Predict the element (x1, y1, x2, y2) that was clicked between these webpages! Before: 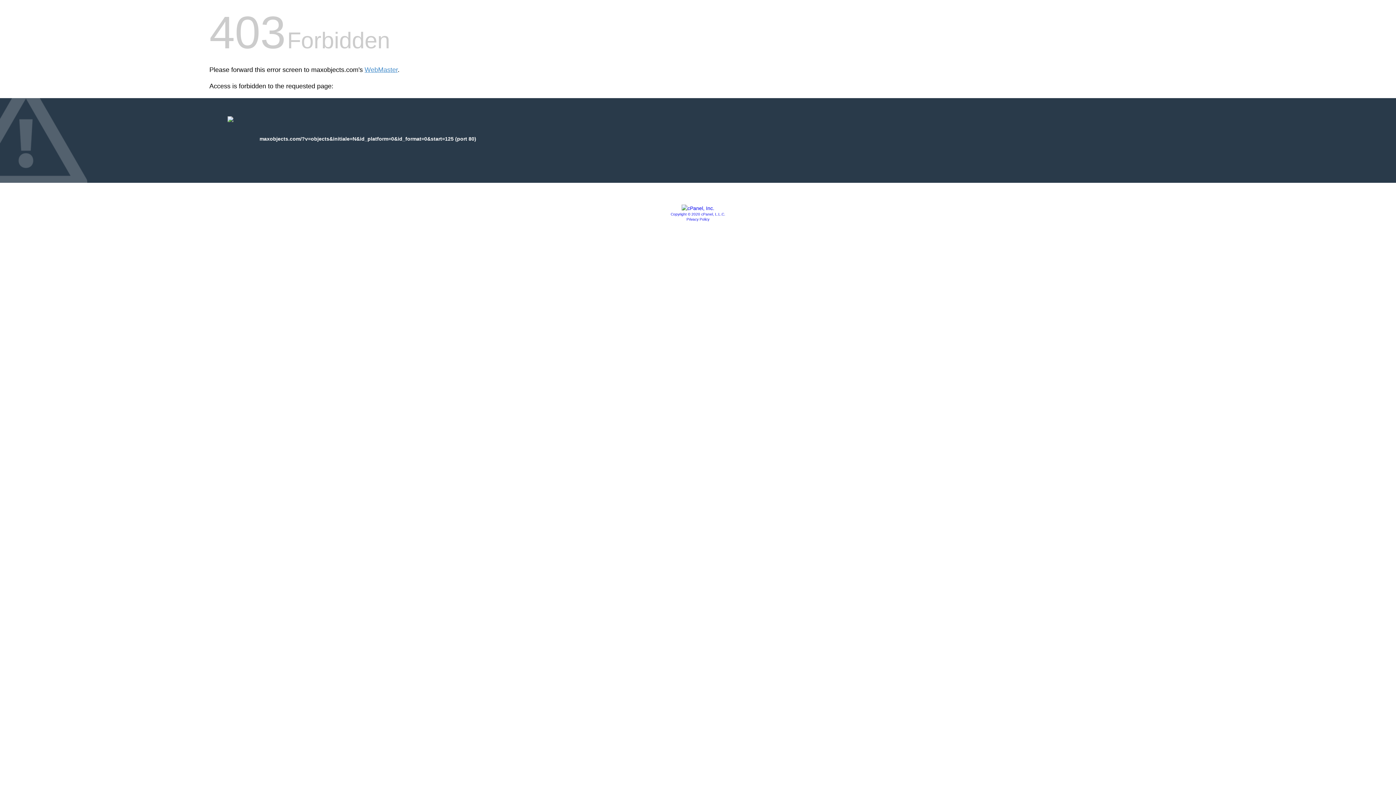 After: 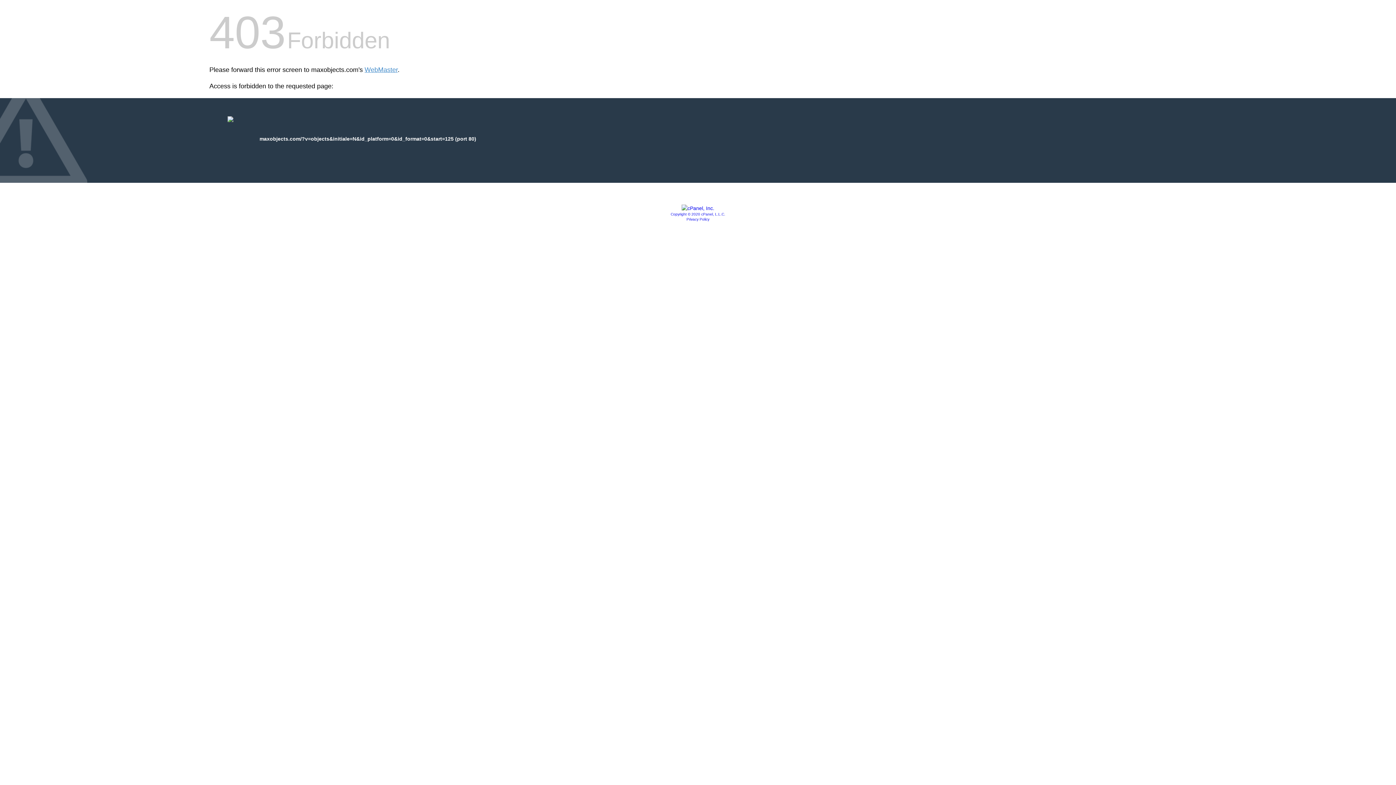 Action: bbox: (670, 212, 725, 216) label: Copyright © 2020 cPanel, L.L.C.